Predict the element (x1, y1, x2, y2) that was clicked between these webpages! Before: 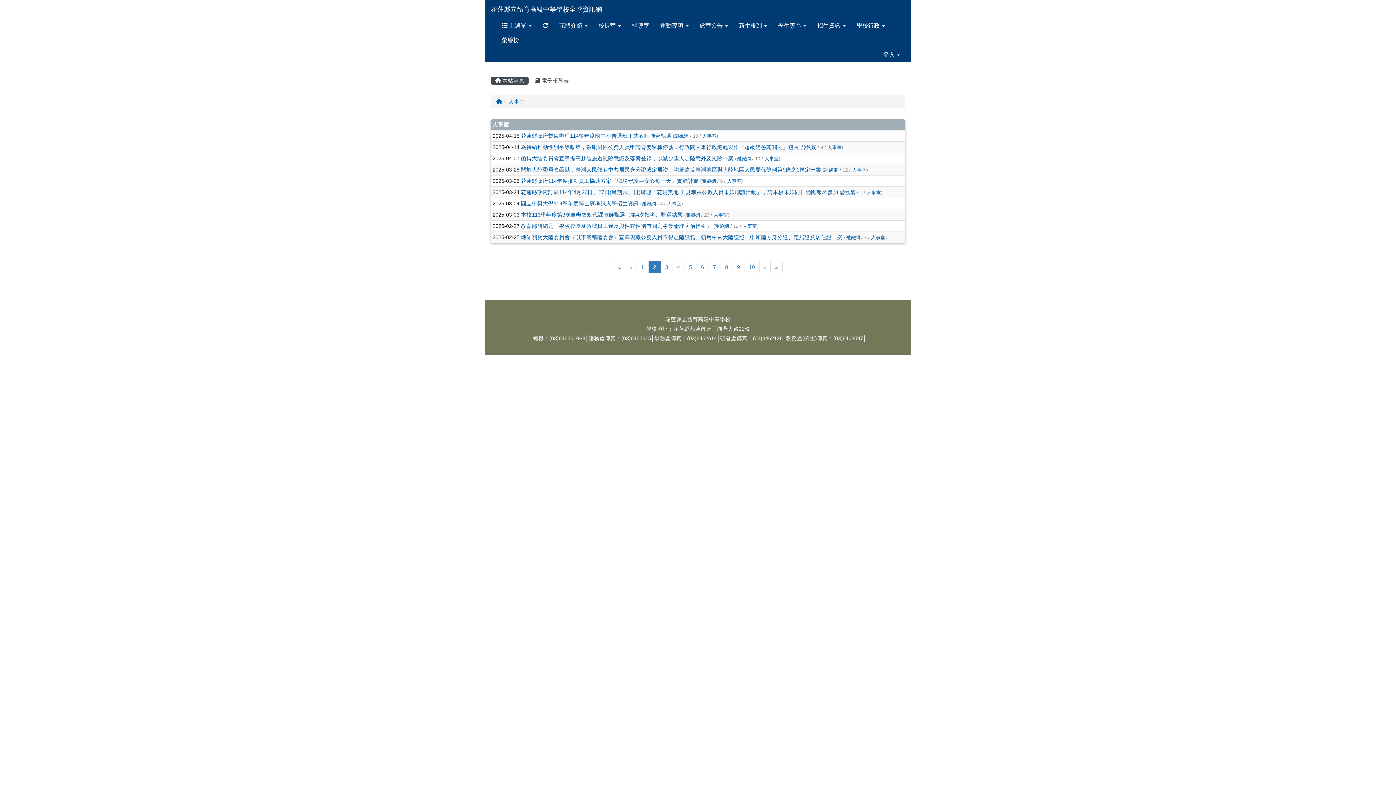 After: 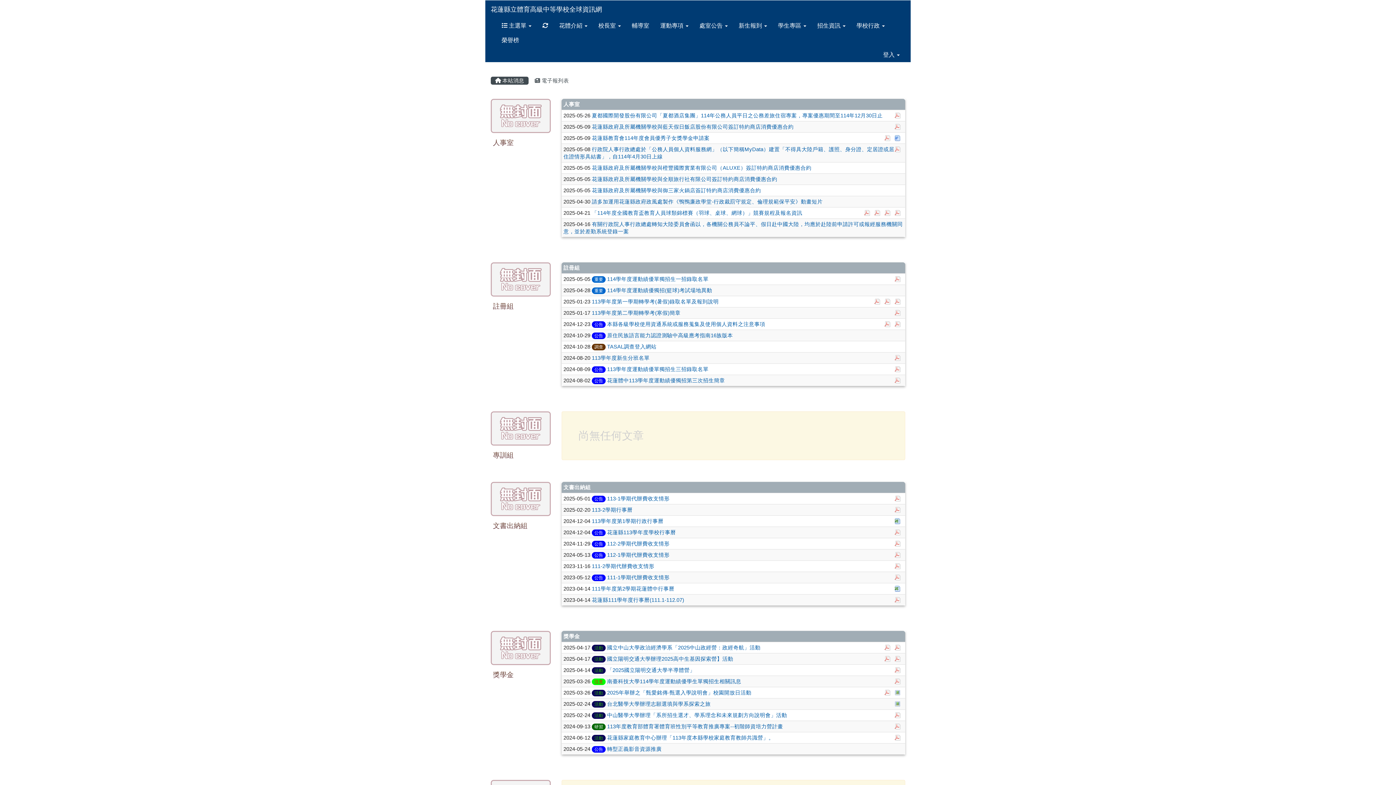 Action: label: 謝婉嫻 bbox: (841, 189, 855, 195)